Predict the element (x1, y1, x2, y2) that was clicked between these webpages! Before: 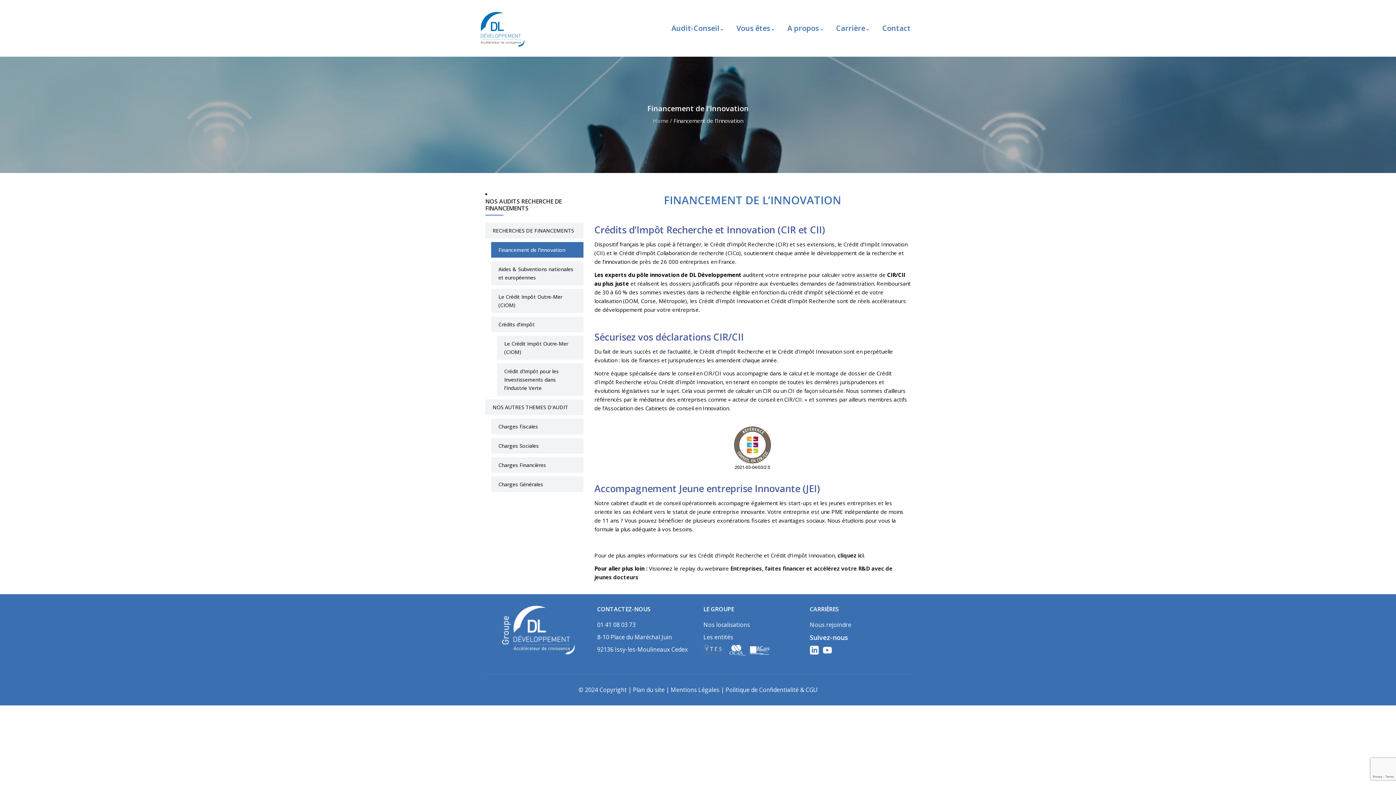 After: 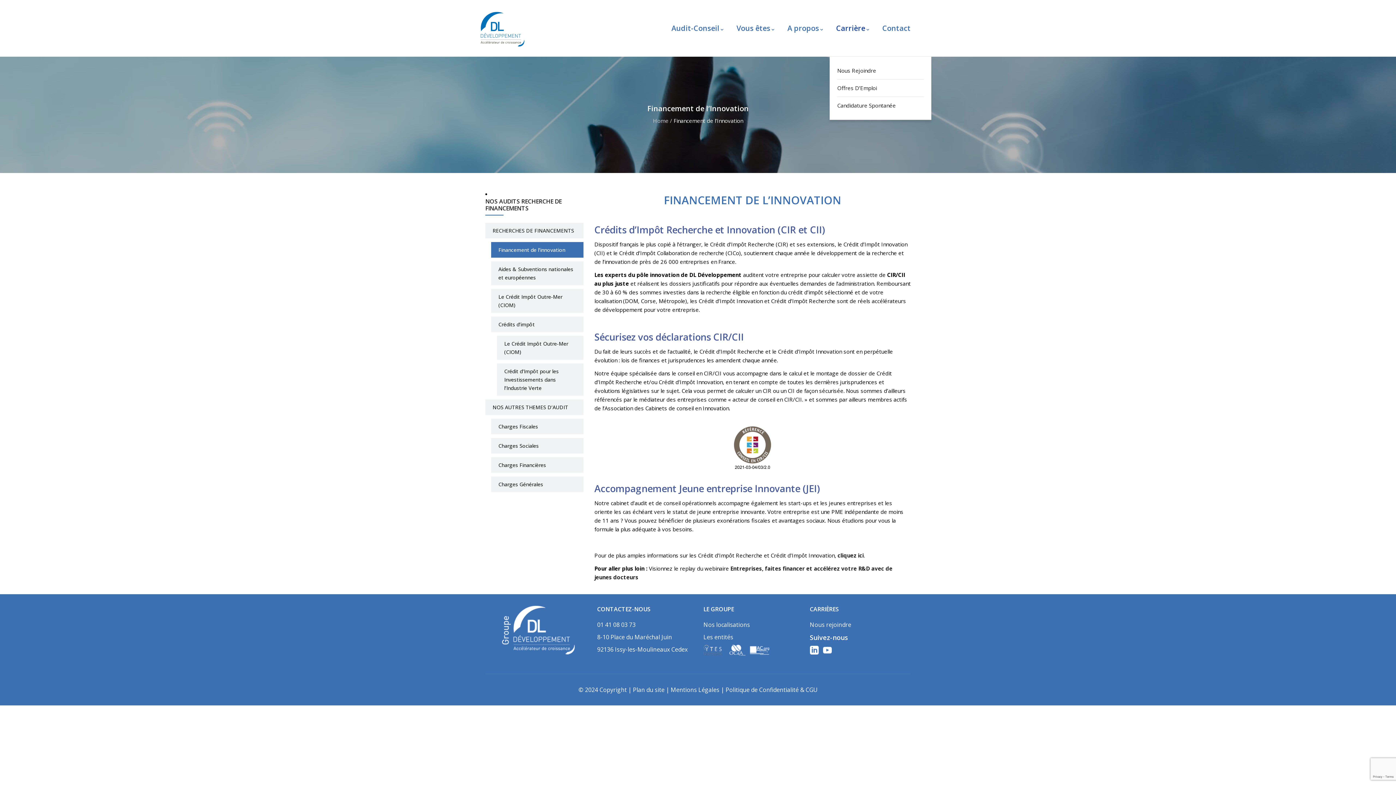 Action: label: Carrière bbox: (829, 0, 875, 56)